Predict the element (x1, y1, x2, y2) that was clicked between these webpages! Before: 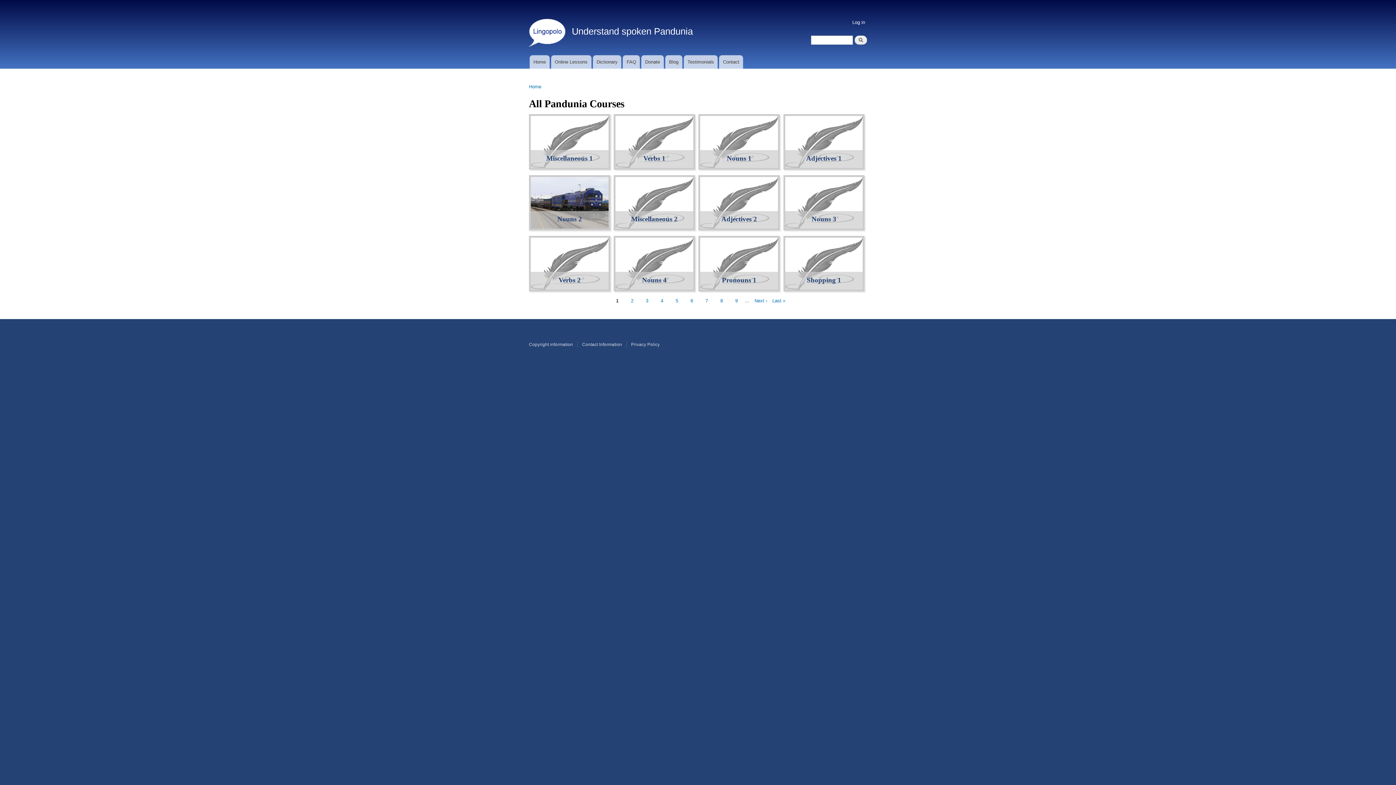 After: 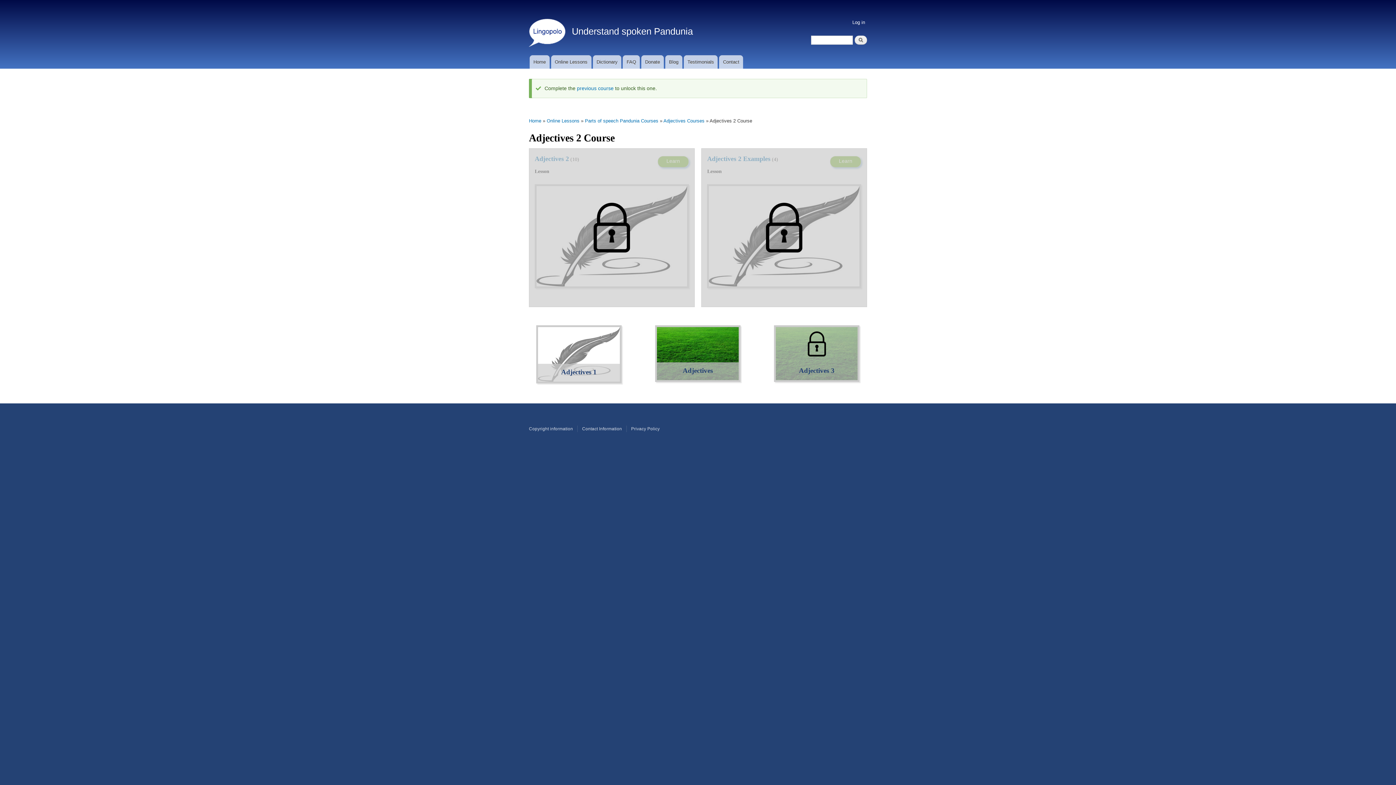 Action: bbox: (721, 215, 757, 222) label: Adjectives 2